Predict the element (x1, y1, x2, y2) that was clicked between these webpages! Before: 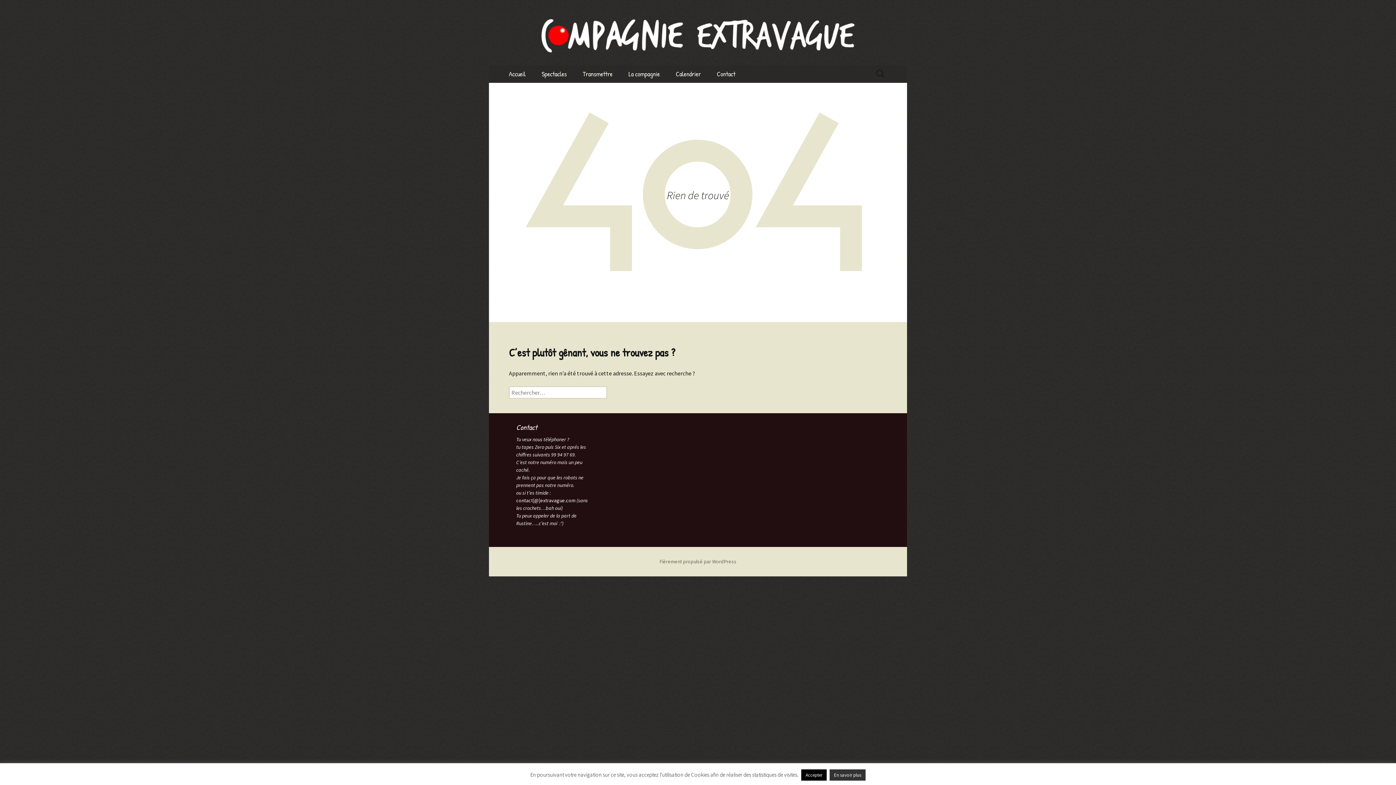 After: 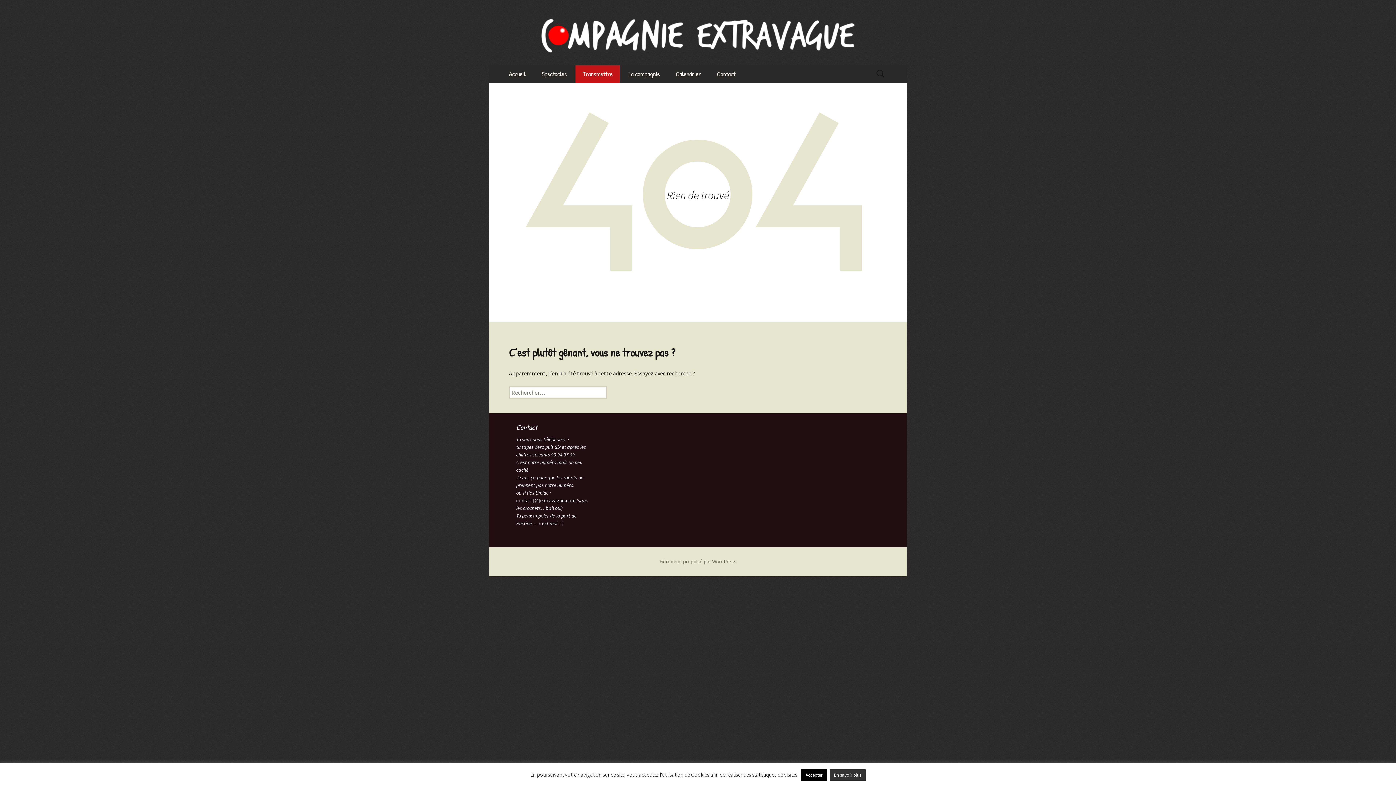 Action: bbox: (575, 65, 620, 82) label: Transmettre